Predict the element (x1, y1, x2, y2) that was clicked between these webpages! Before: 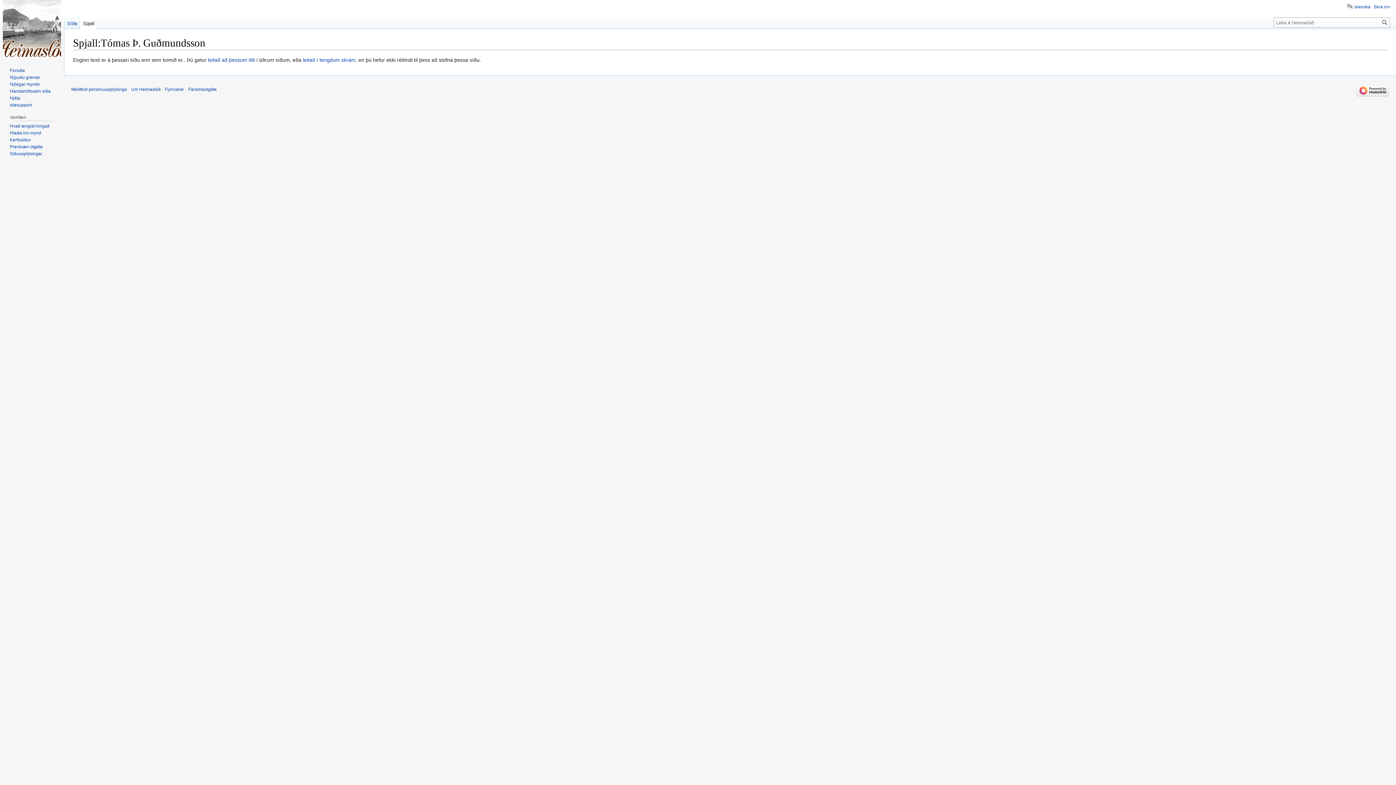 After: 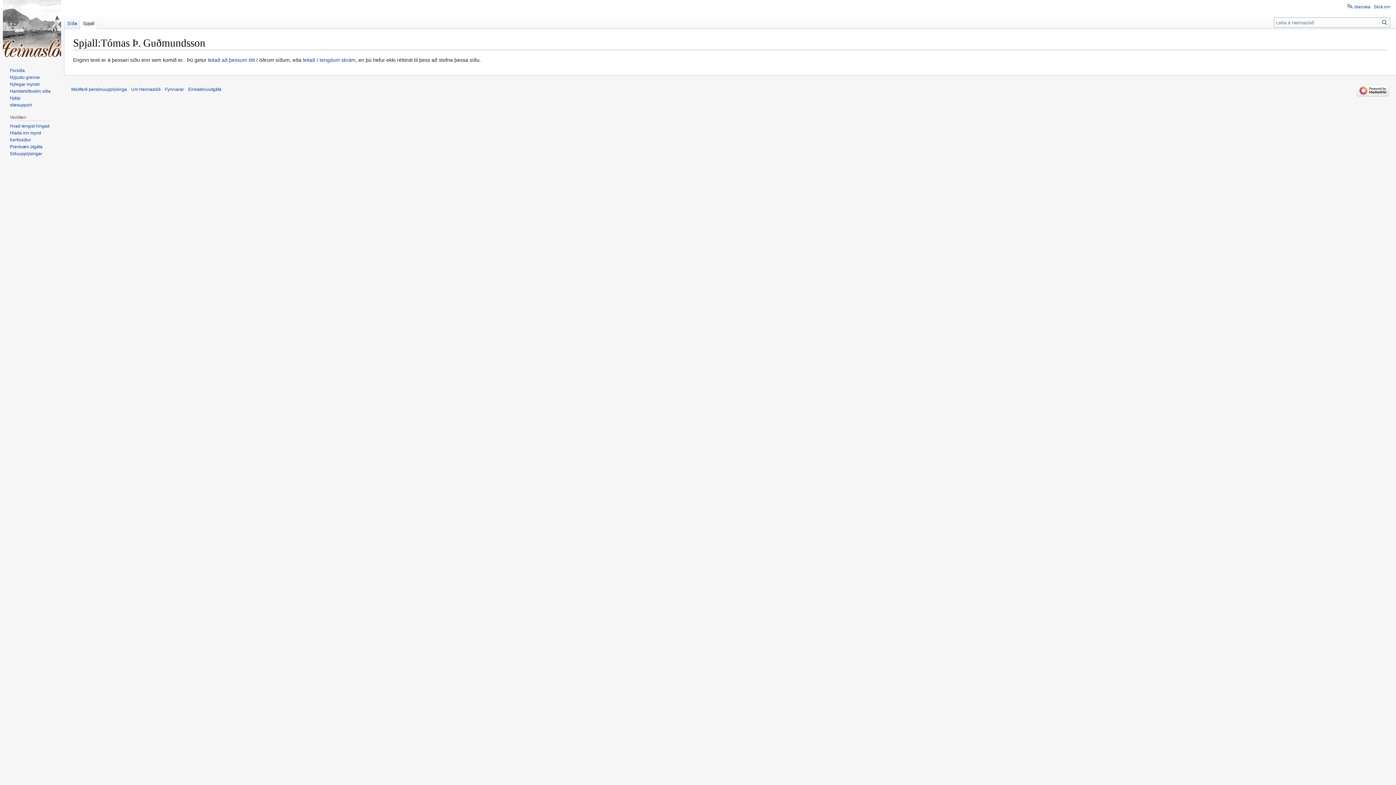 Action: label: Farsímaútgáfa bbox: (188, 87, 216, 92)